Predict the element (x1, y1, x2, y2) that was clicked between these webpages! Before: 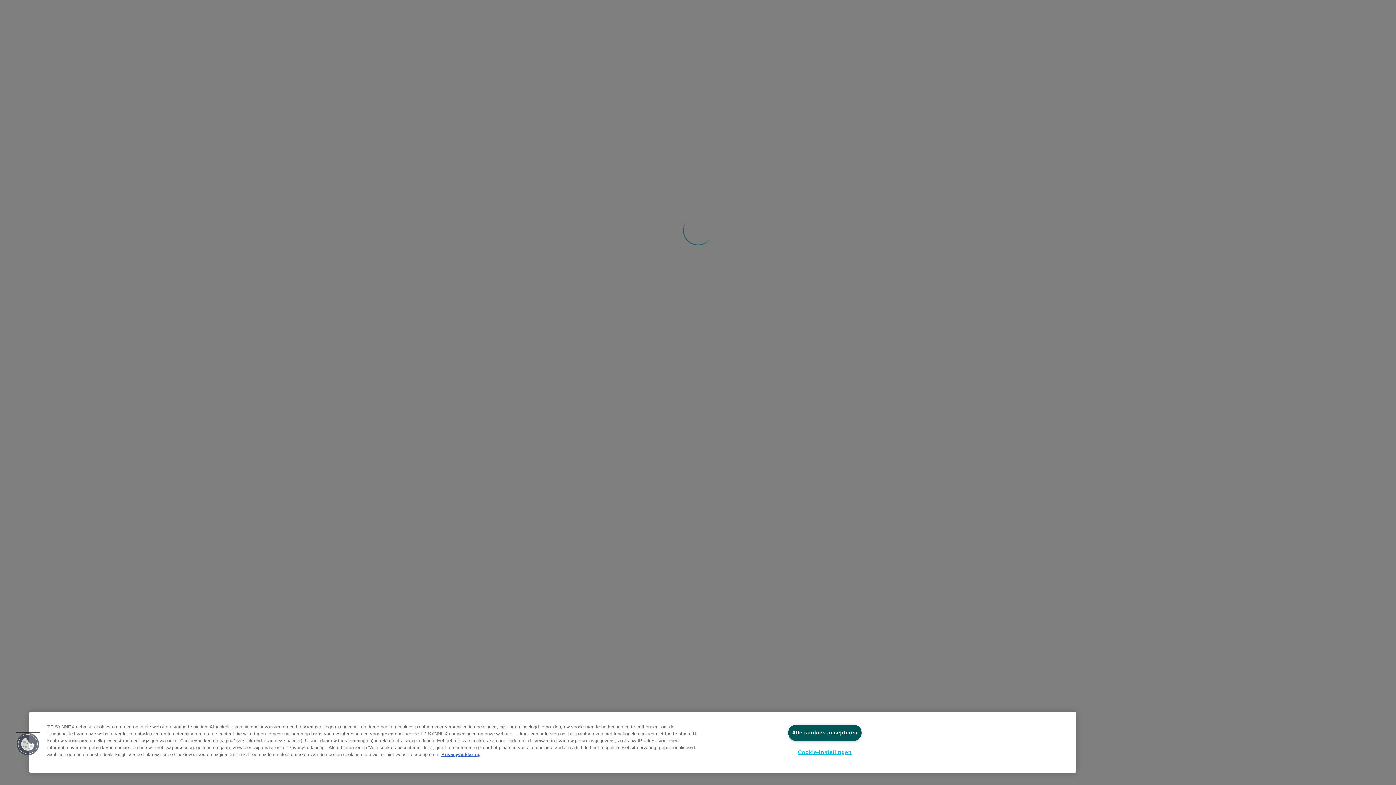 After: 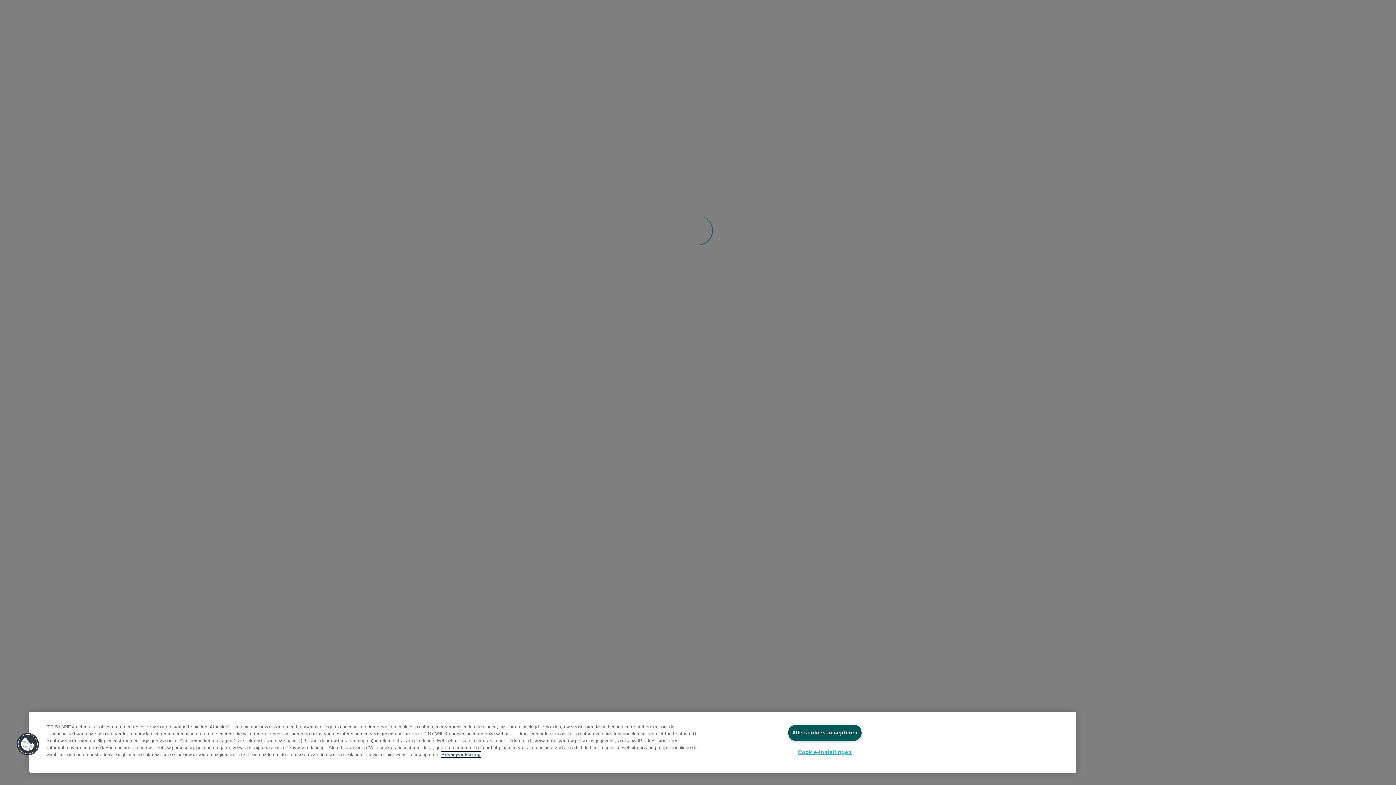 Action: bbox: (441, 752, 480, 757) label: Meer informatie over uw privacy, opent in een nieuw tabblad